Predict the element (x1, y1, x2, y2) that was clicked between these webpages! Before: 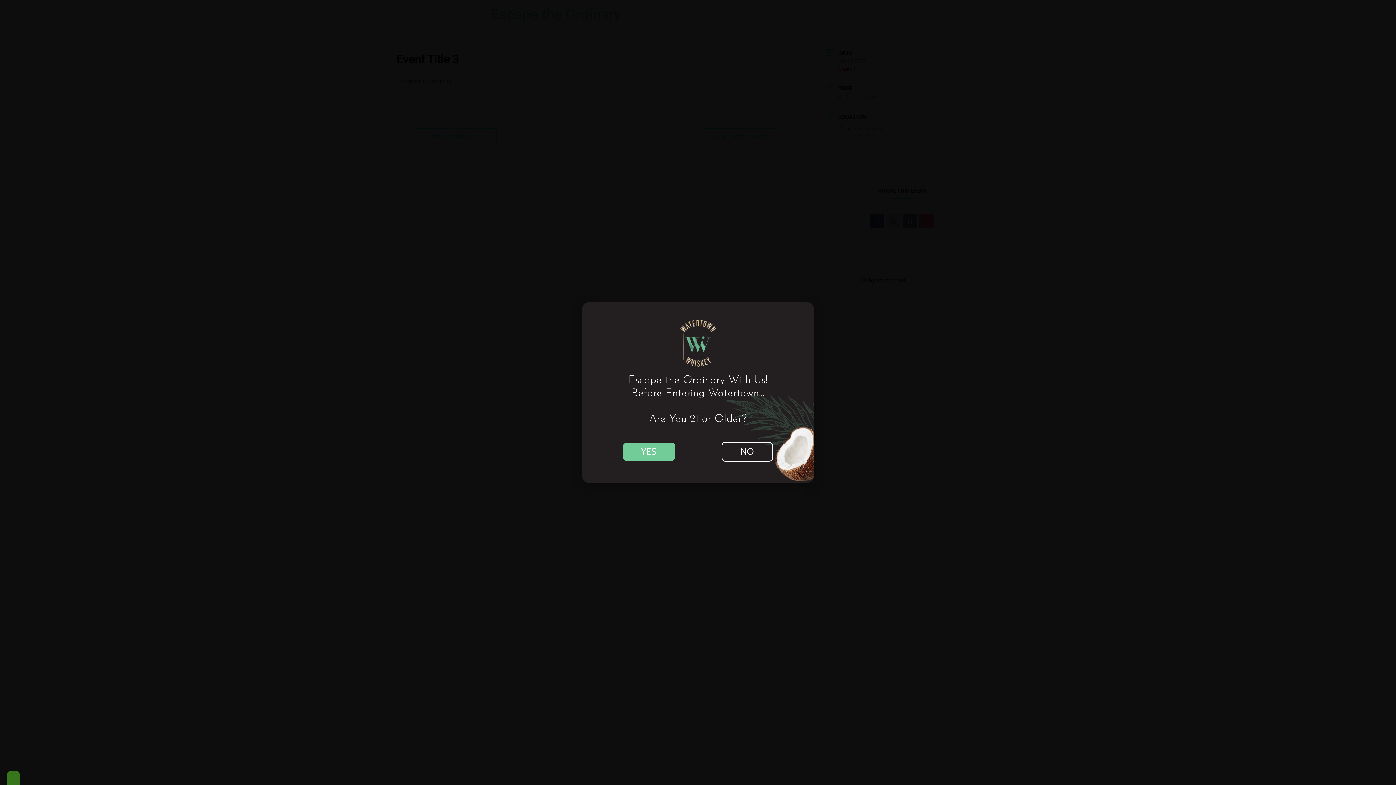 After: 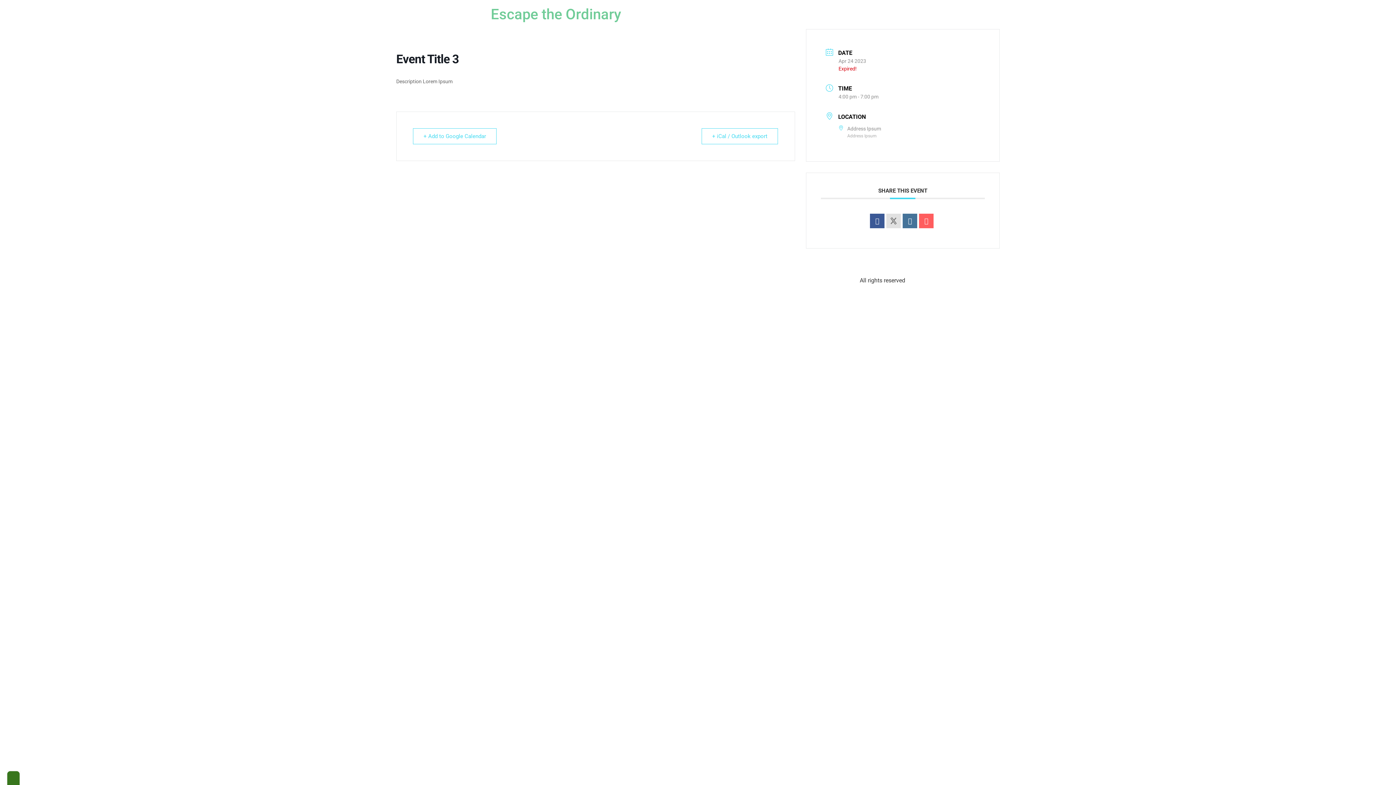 Action: bbox: (623, 442, 675, 461) label: YES